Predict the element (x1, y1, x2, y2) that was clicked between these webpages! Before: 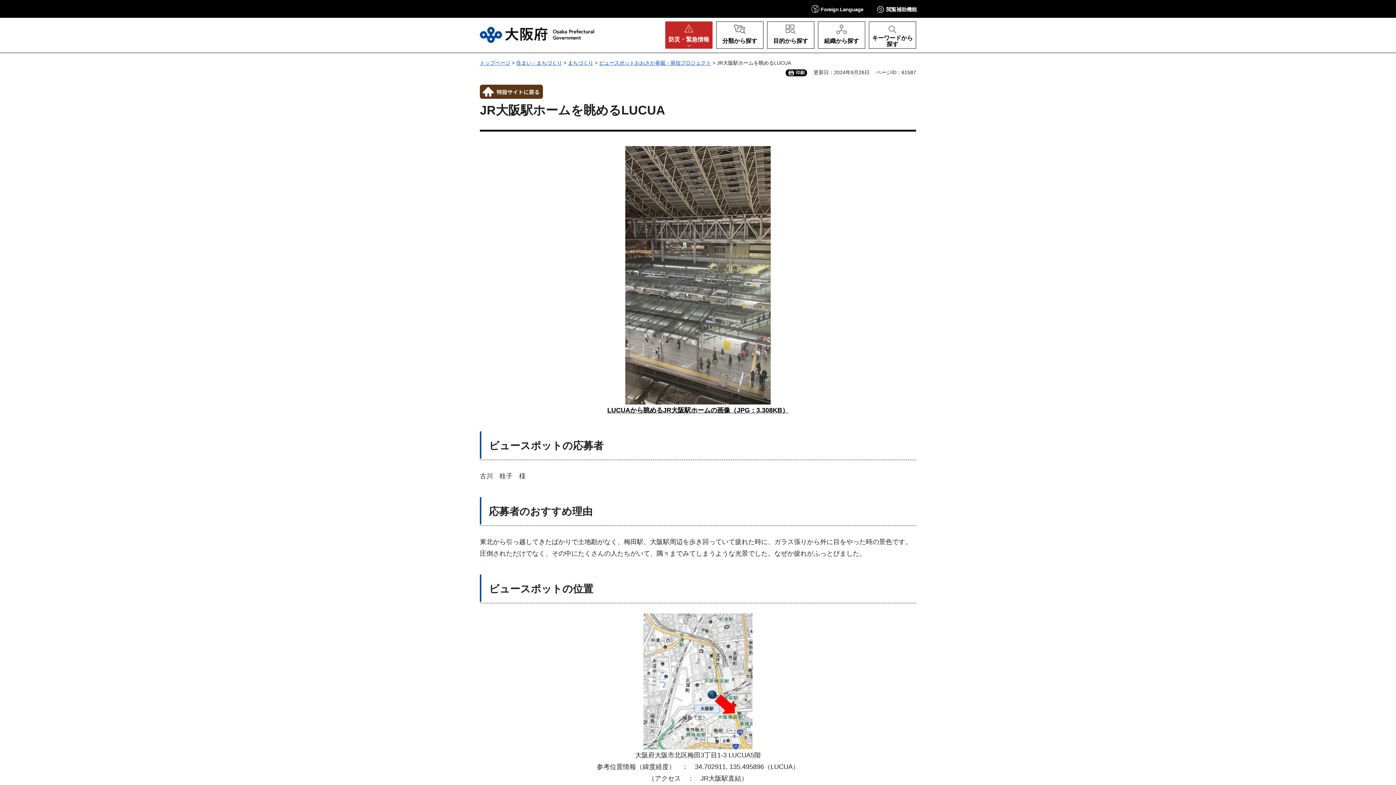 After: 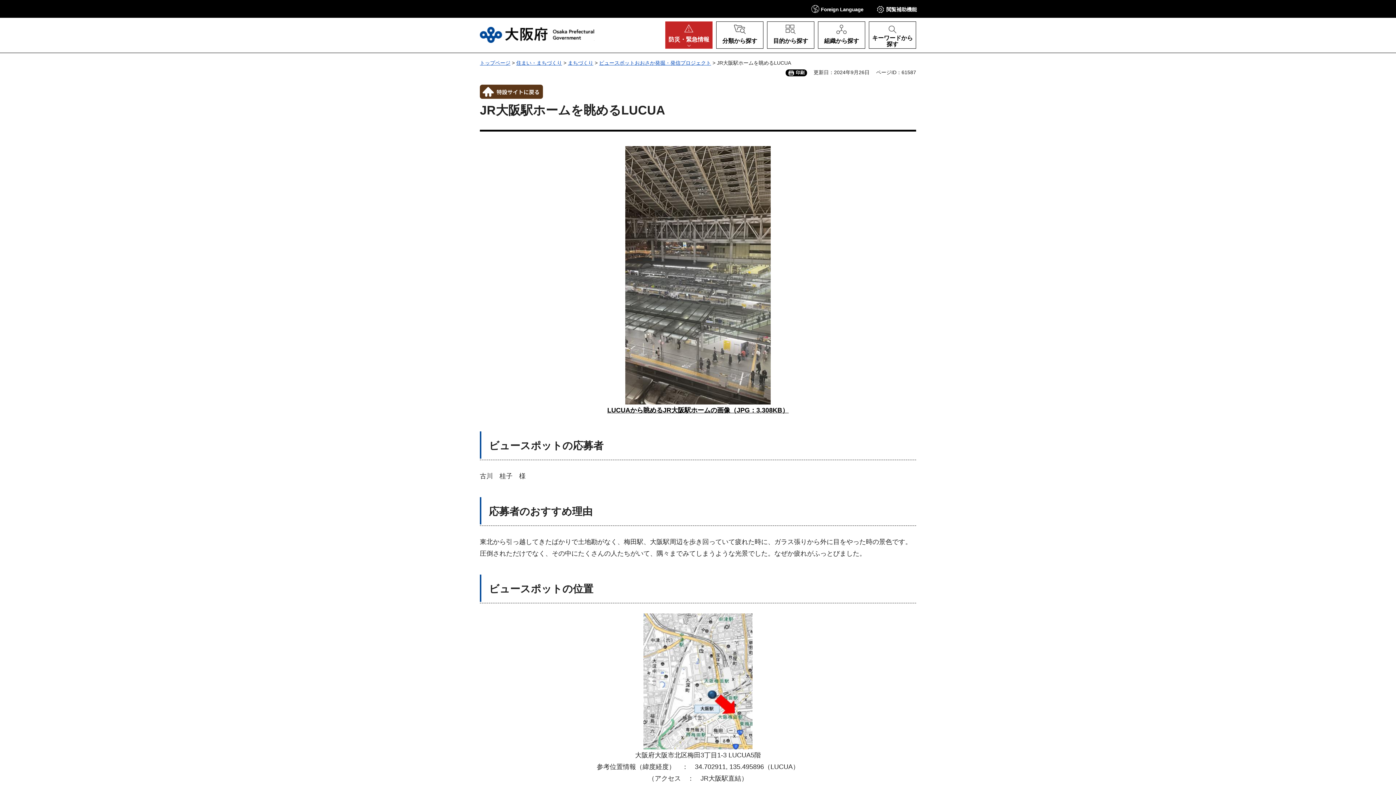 Action: bbox: (785, 69, 807, 76) label: 印刷